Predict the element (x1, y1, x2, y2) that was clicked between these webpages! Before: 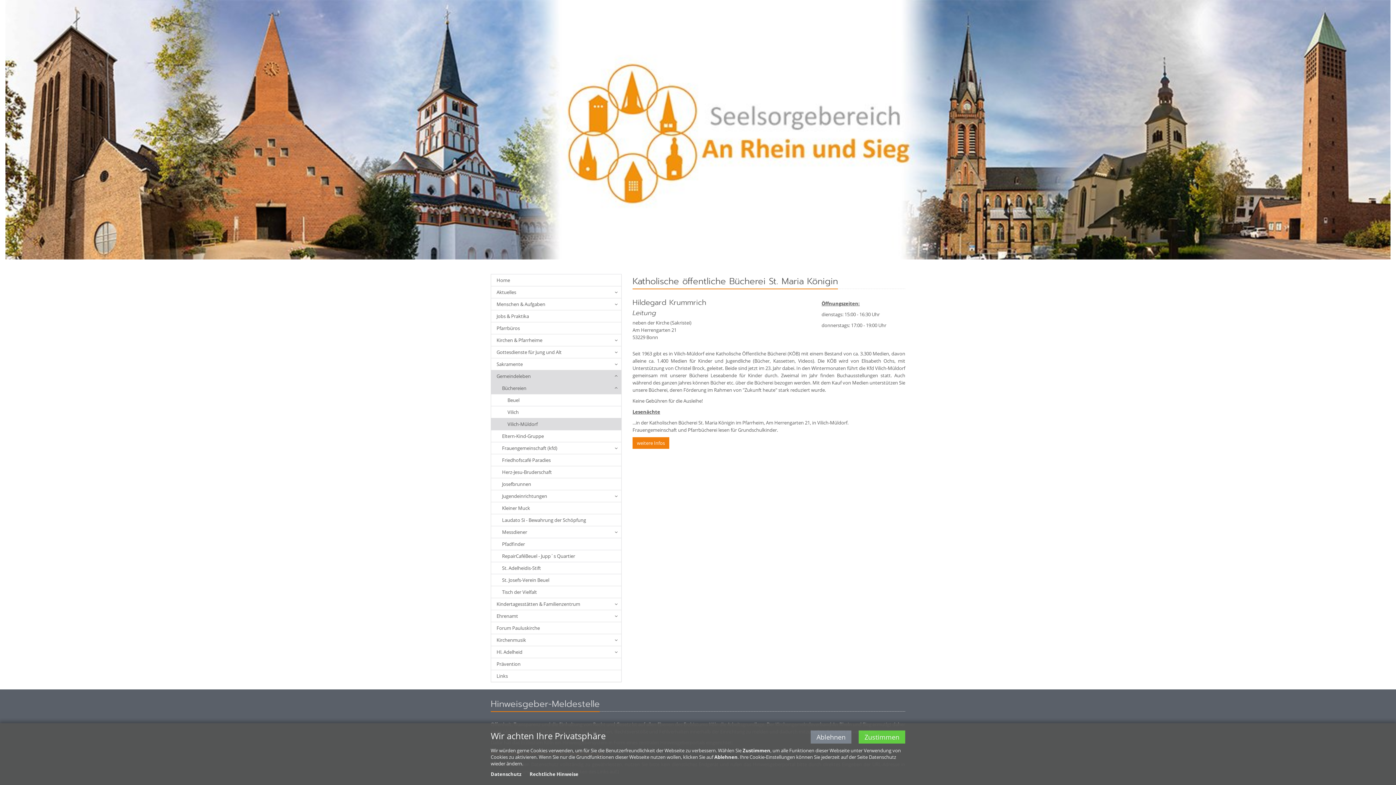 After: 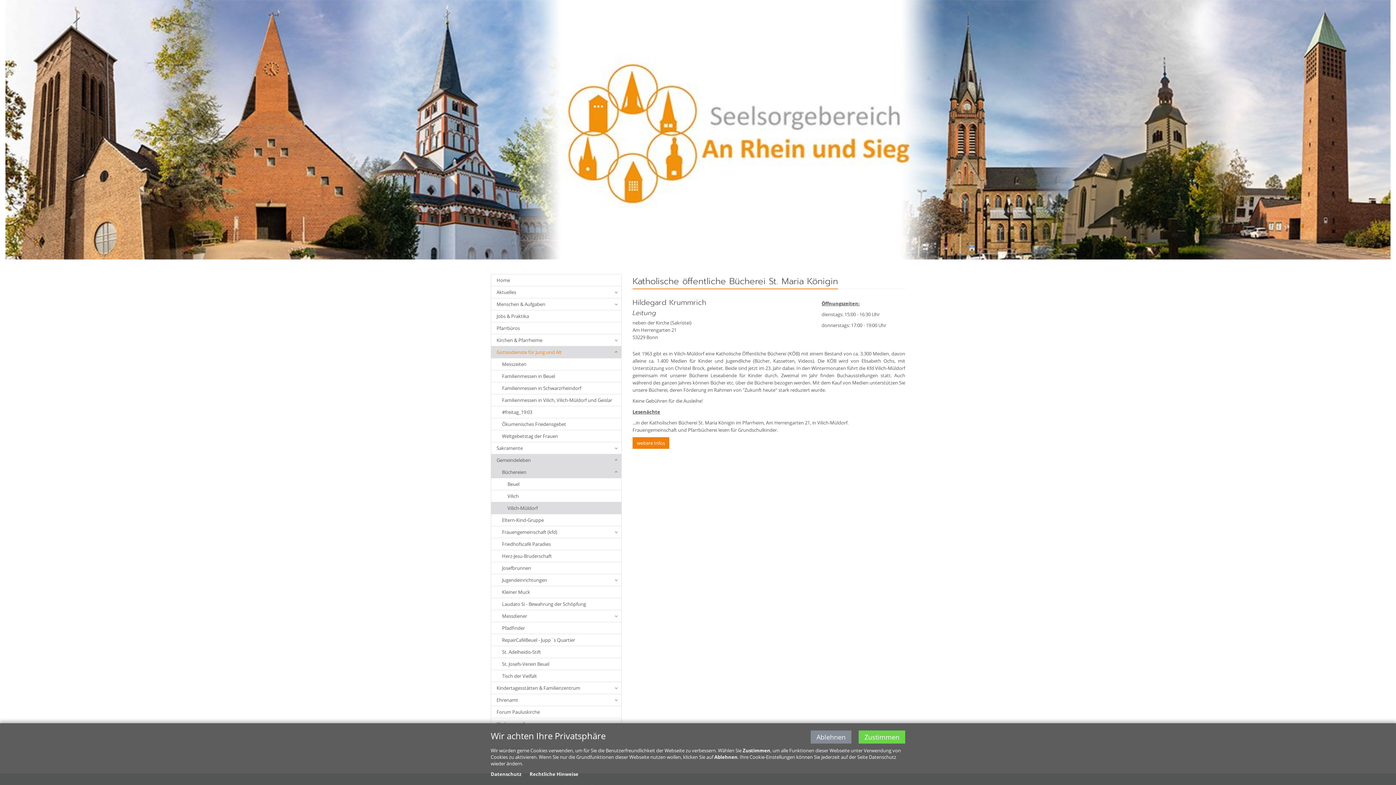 Action: label: Gottesdienste für Jung und Alt bbox: (491, 346, 621, 358)